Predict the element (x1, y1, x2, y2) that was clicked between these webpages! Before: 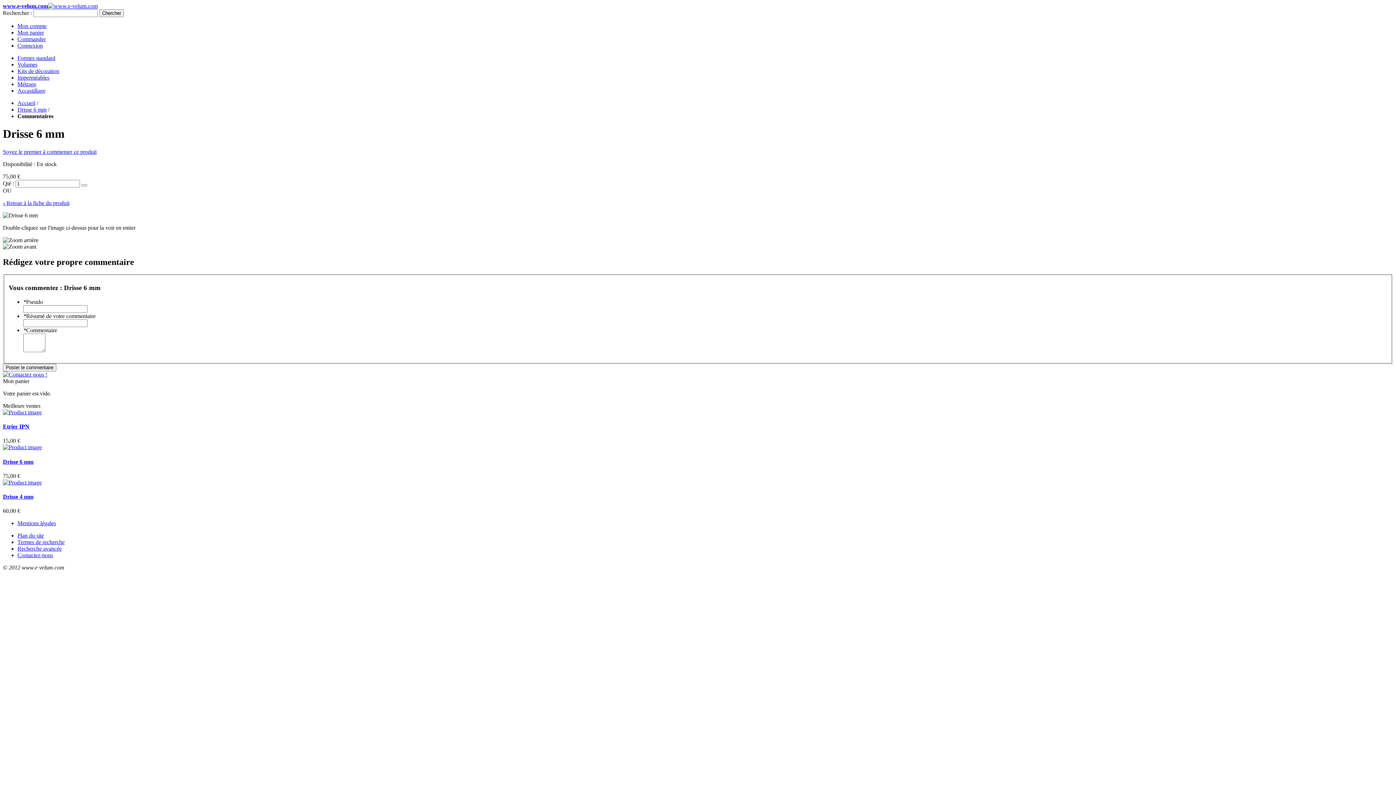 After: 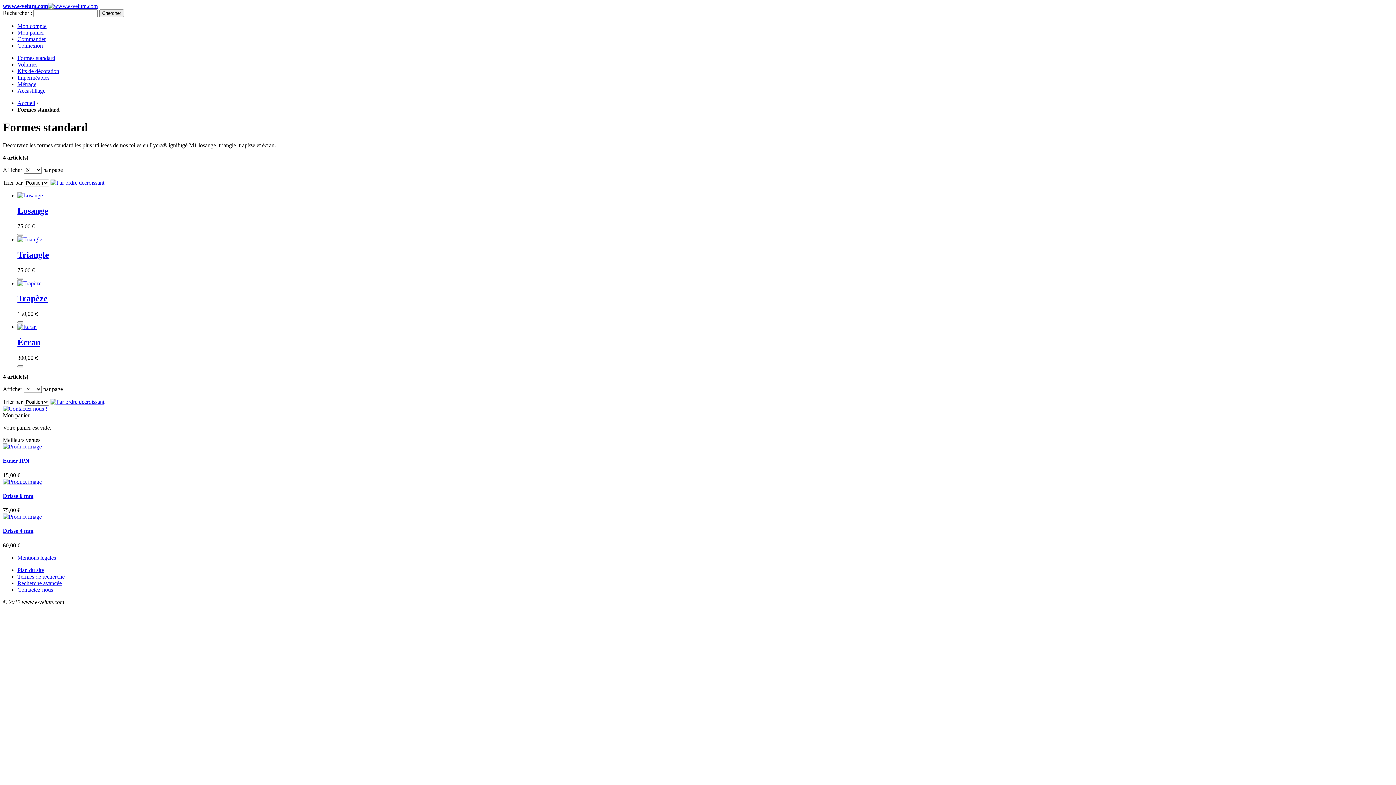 Action: bbox: (17, 54, 55, 61) label: Formes standard